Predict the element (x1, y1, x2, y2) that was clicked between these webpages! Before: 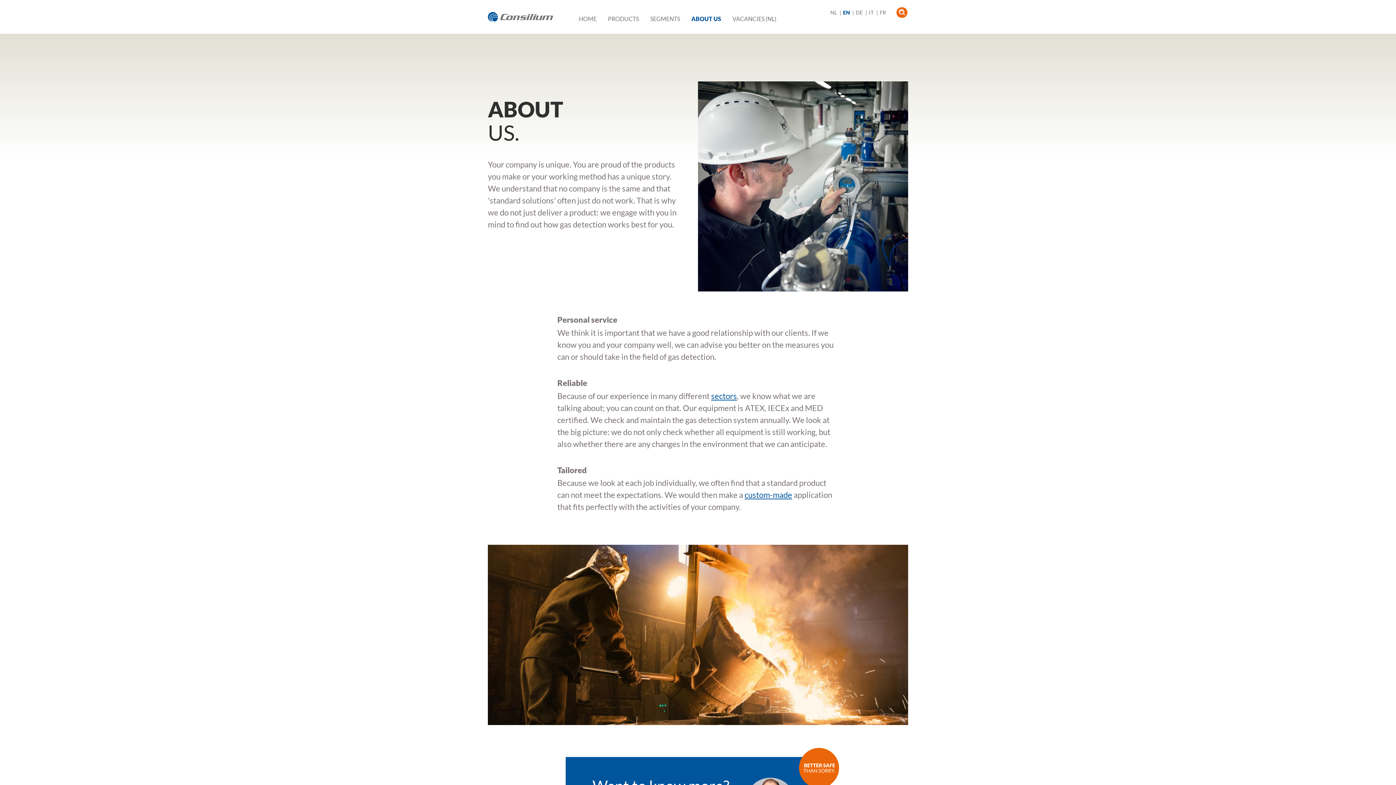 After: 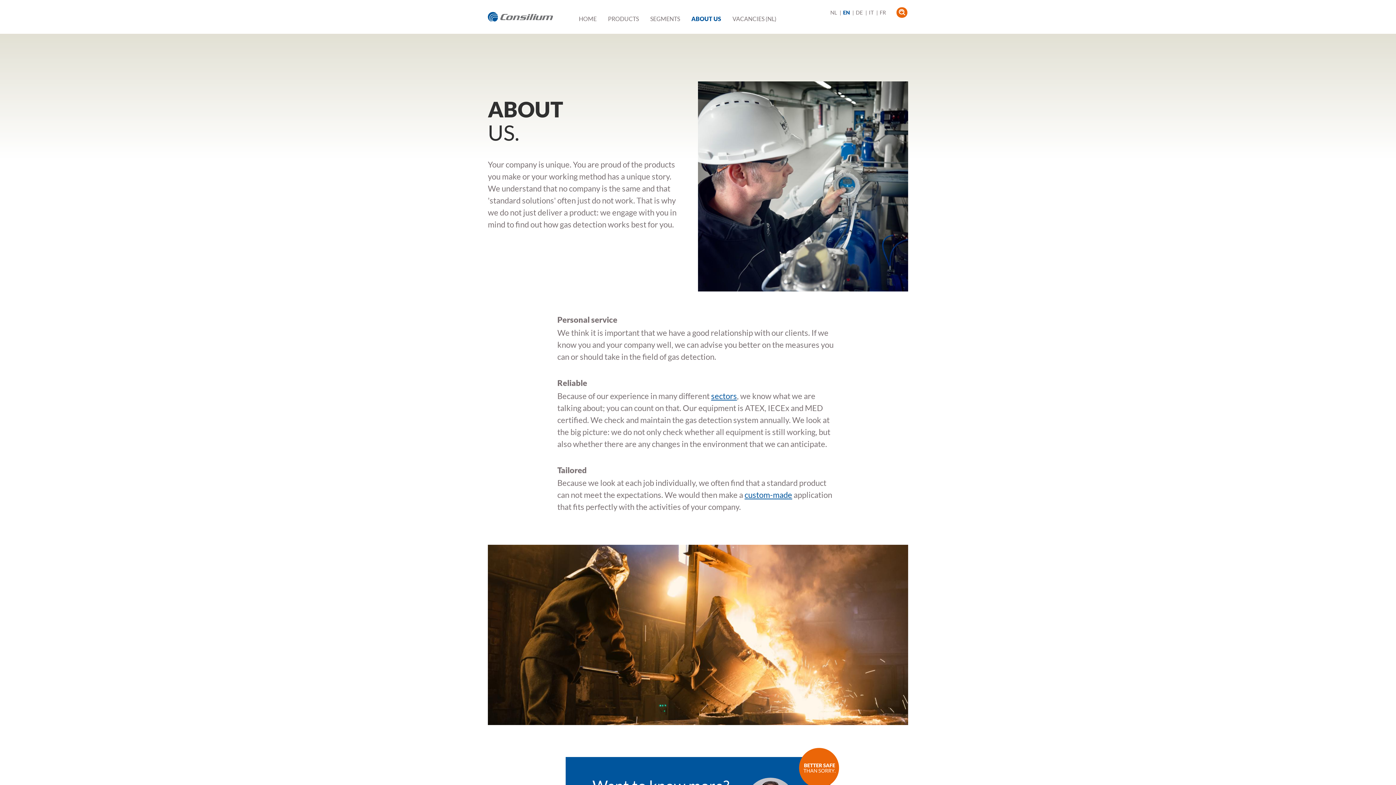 Action: label: ABOUT US bbox: (691, 15, 721, 21)